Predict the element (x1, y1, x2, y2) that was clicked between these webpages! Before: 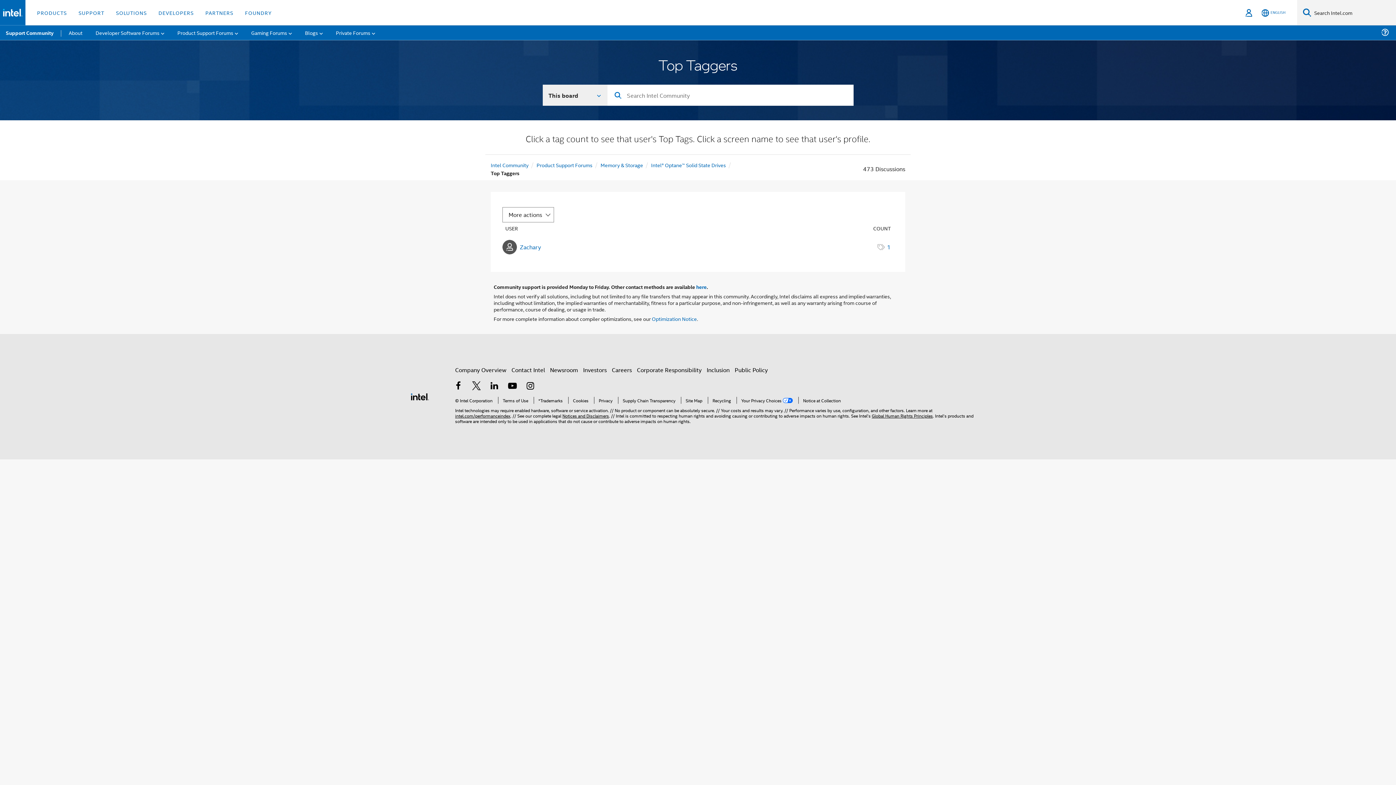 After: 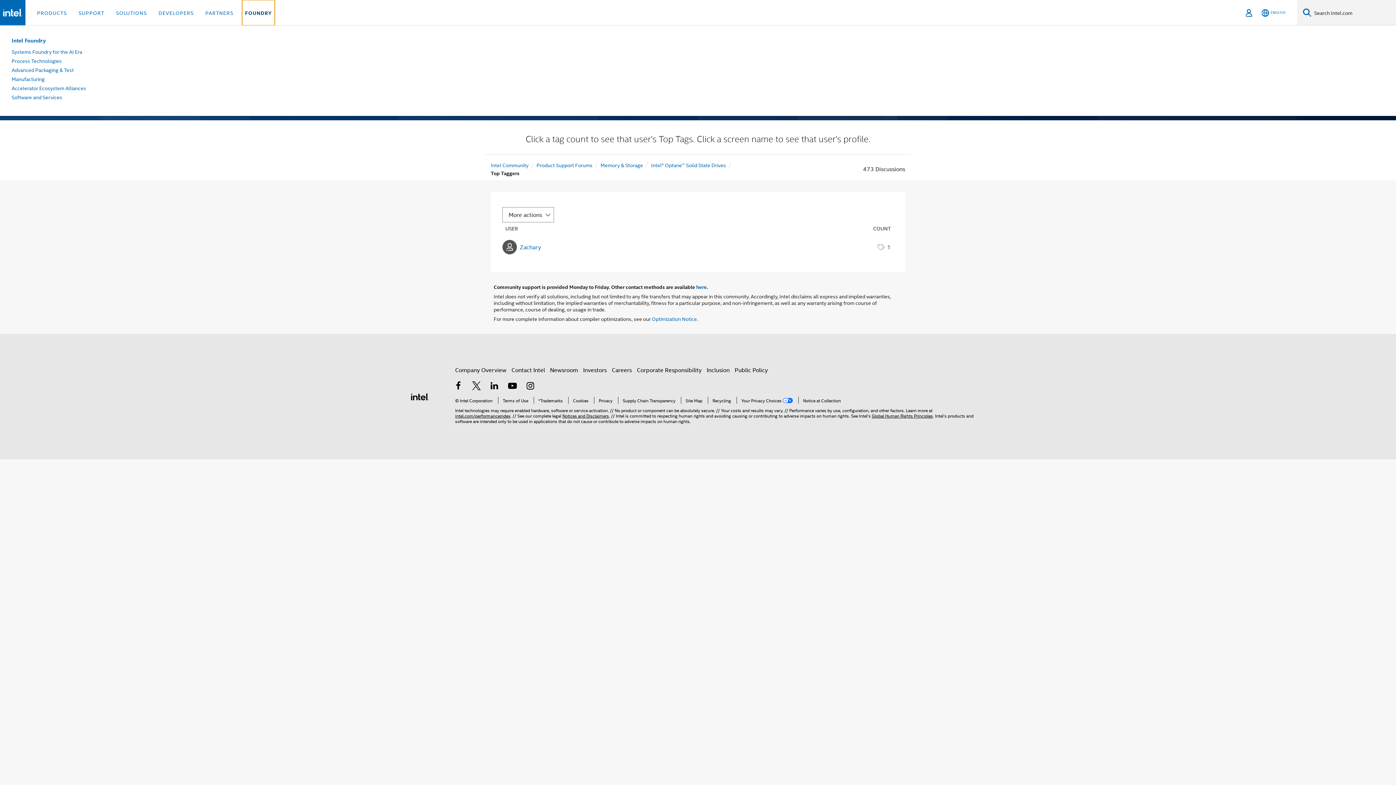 Action: bbox: (242, 0, 274, 25) label: FOUNDRY